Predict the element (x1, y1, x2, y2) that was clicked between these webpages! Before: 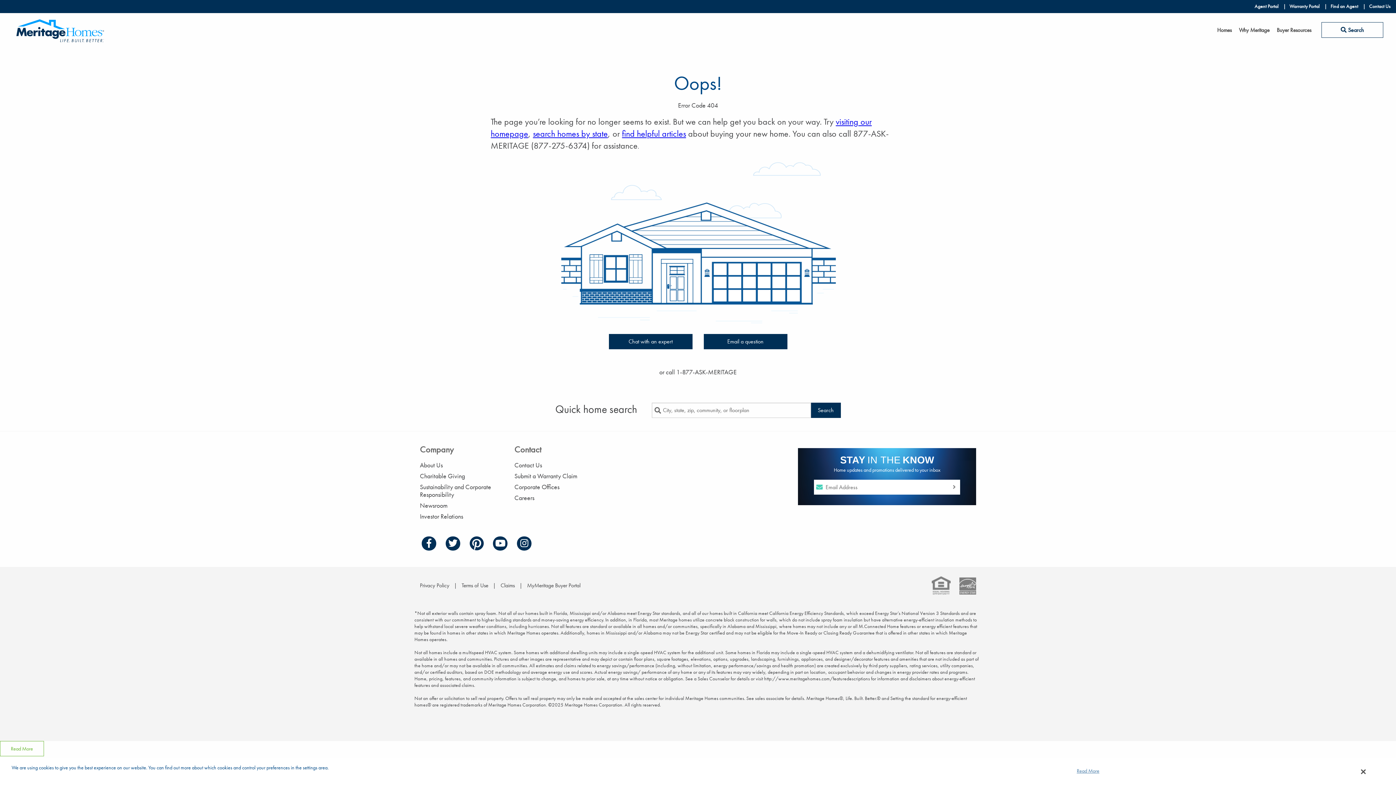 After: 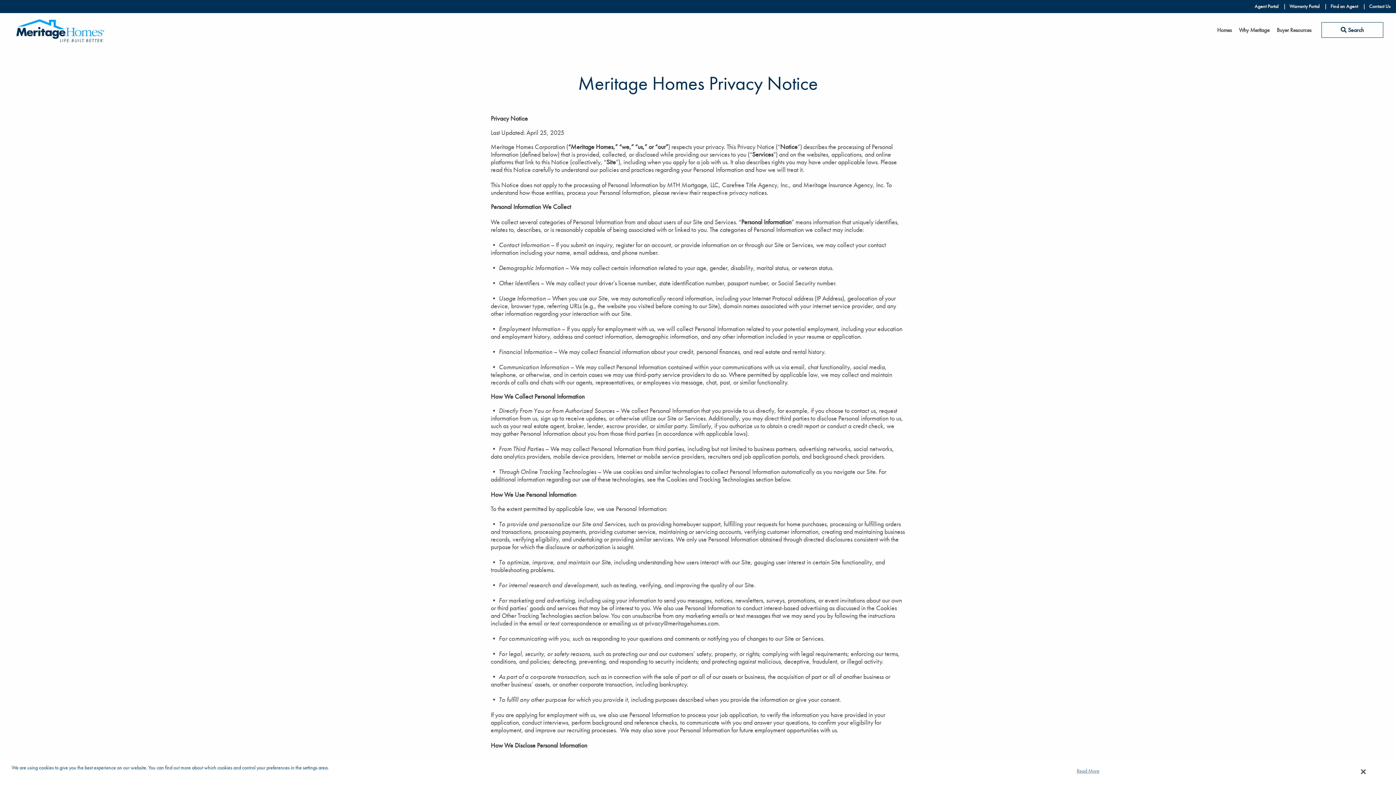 Action: label: Privacy Policy  bbox: (419, 582, 450, 589)